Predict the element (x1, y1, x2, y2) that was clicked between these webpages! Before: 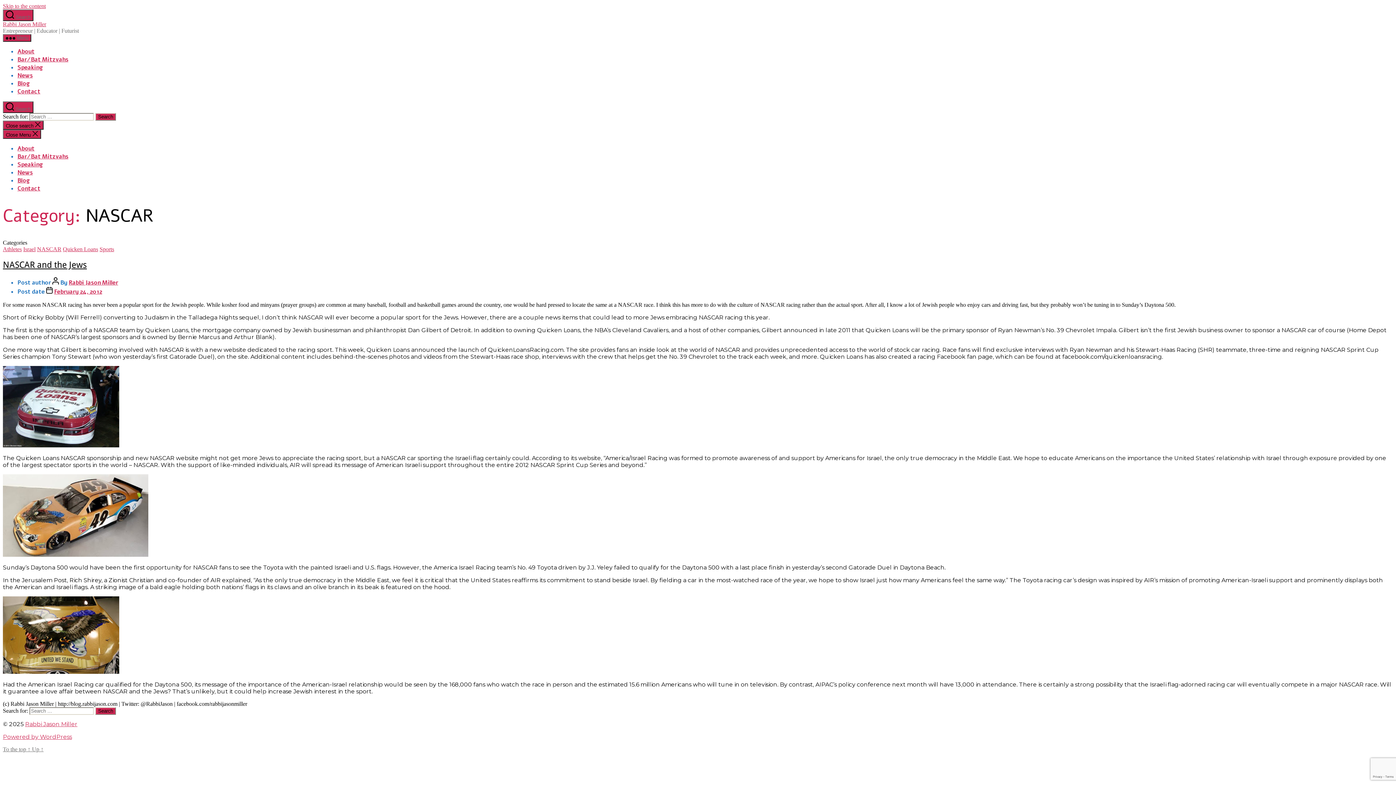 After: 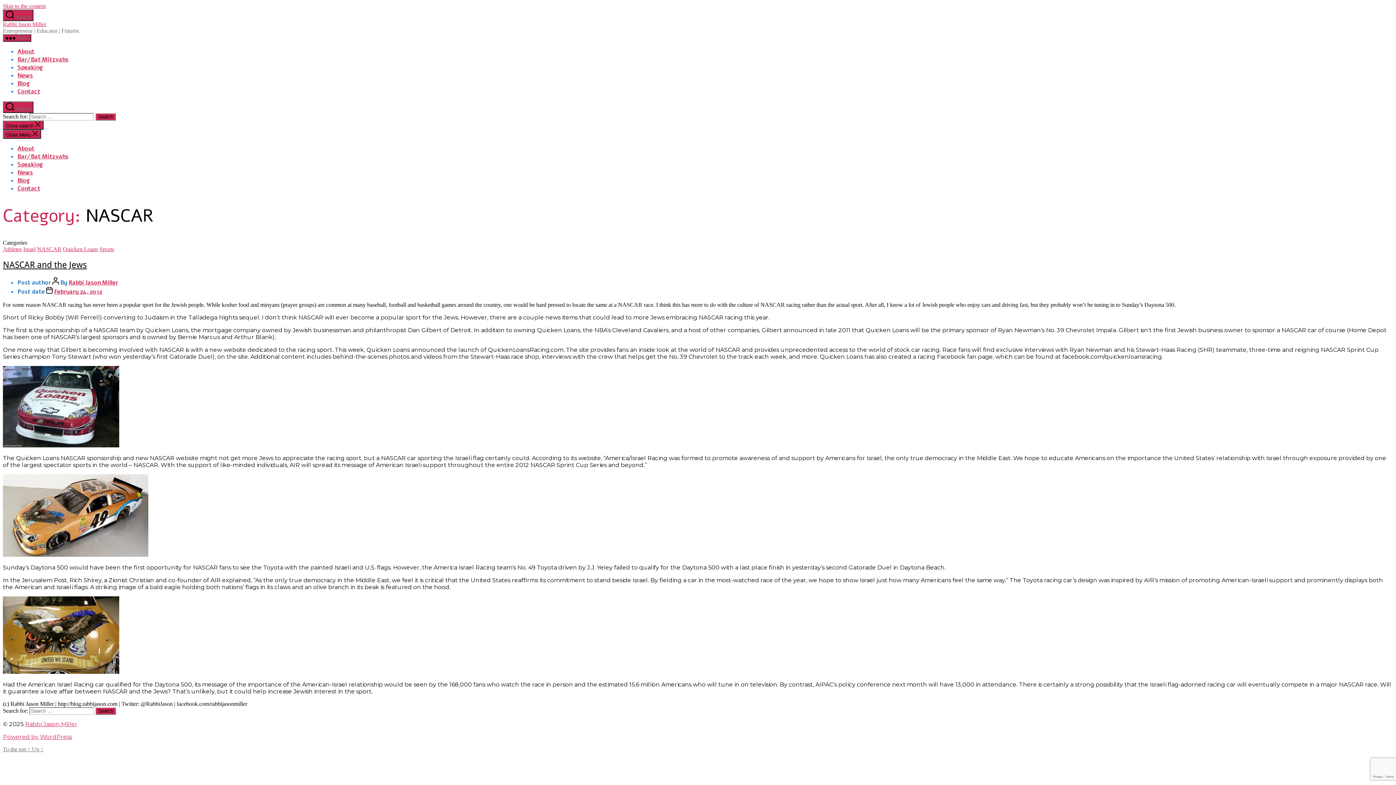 Action: label: Skip to the content bbox: (2, 2, 45, 9)